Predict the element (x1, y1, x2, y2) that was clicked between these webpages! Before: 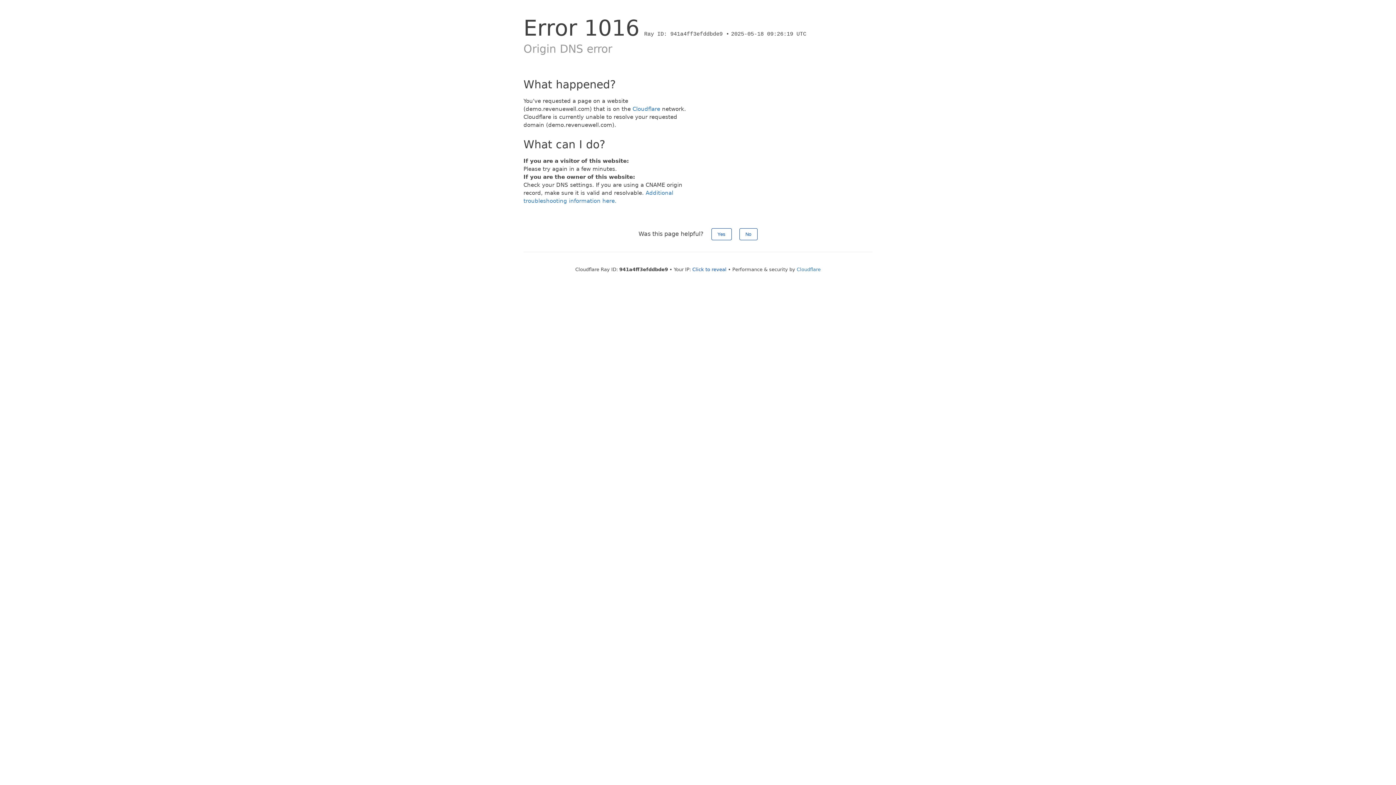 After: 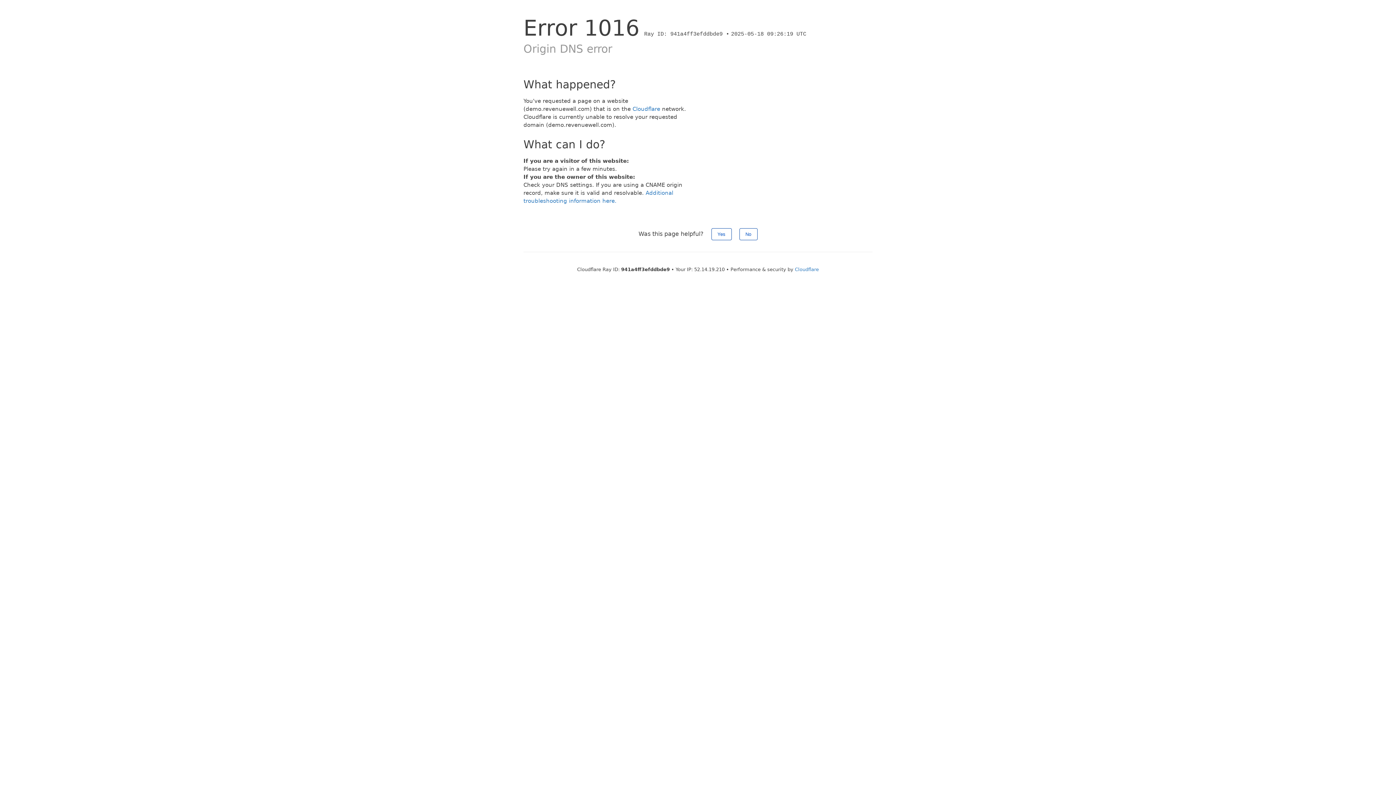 Action: label: Click to reveal bbox: (692, 266, 726, 272)